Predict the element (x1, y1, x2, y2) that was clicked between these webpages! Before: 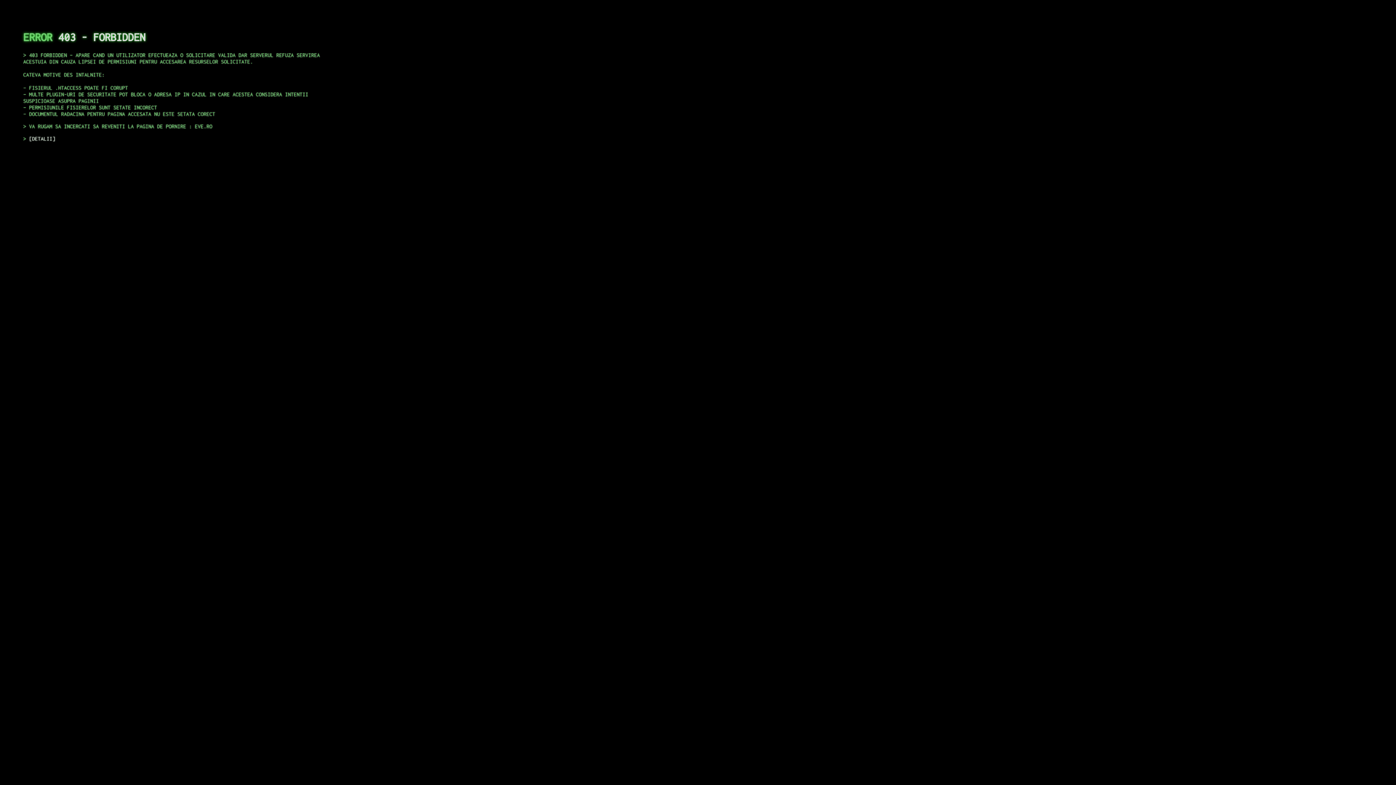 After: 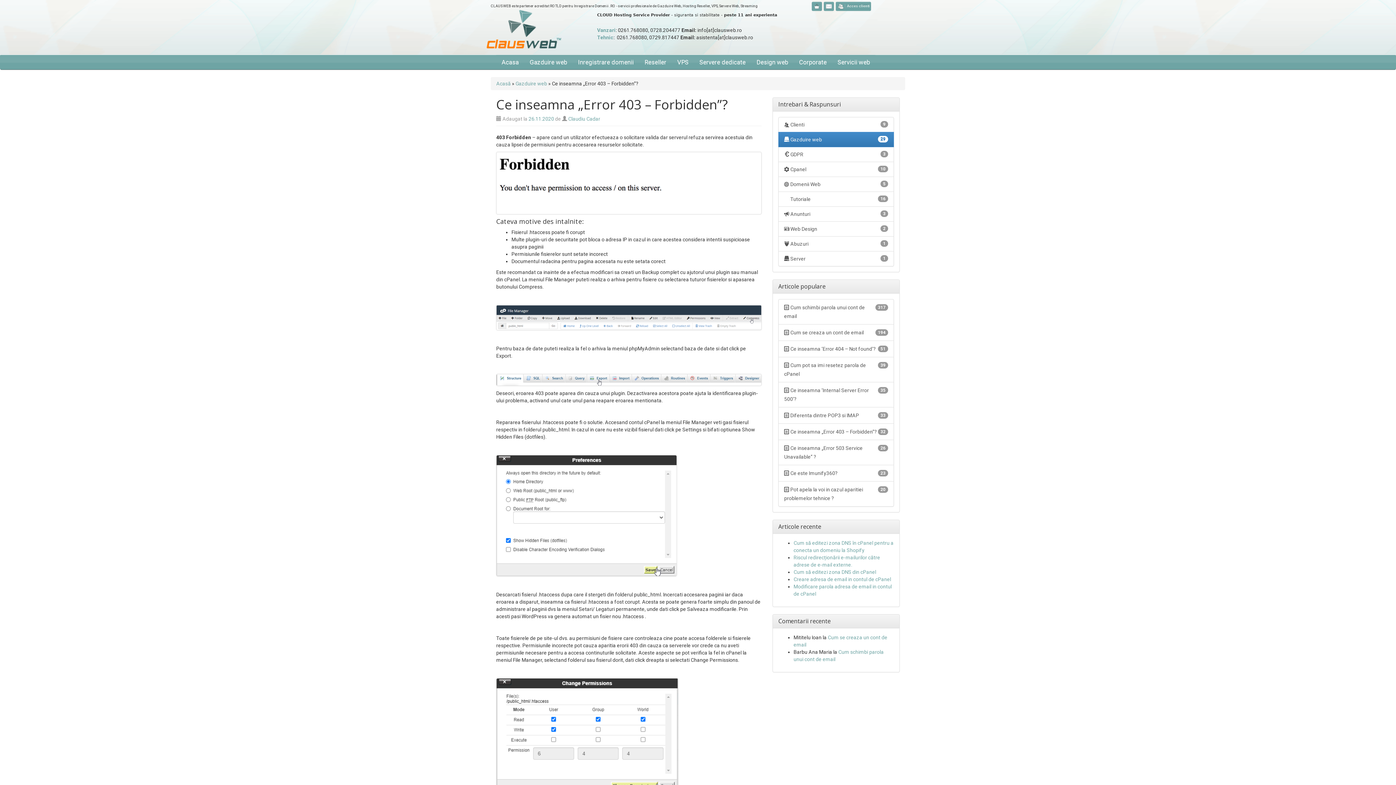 Action: label: DETALII bbox: (29, 135, 55, 141)